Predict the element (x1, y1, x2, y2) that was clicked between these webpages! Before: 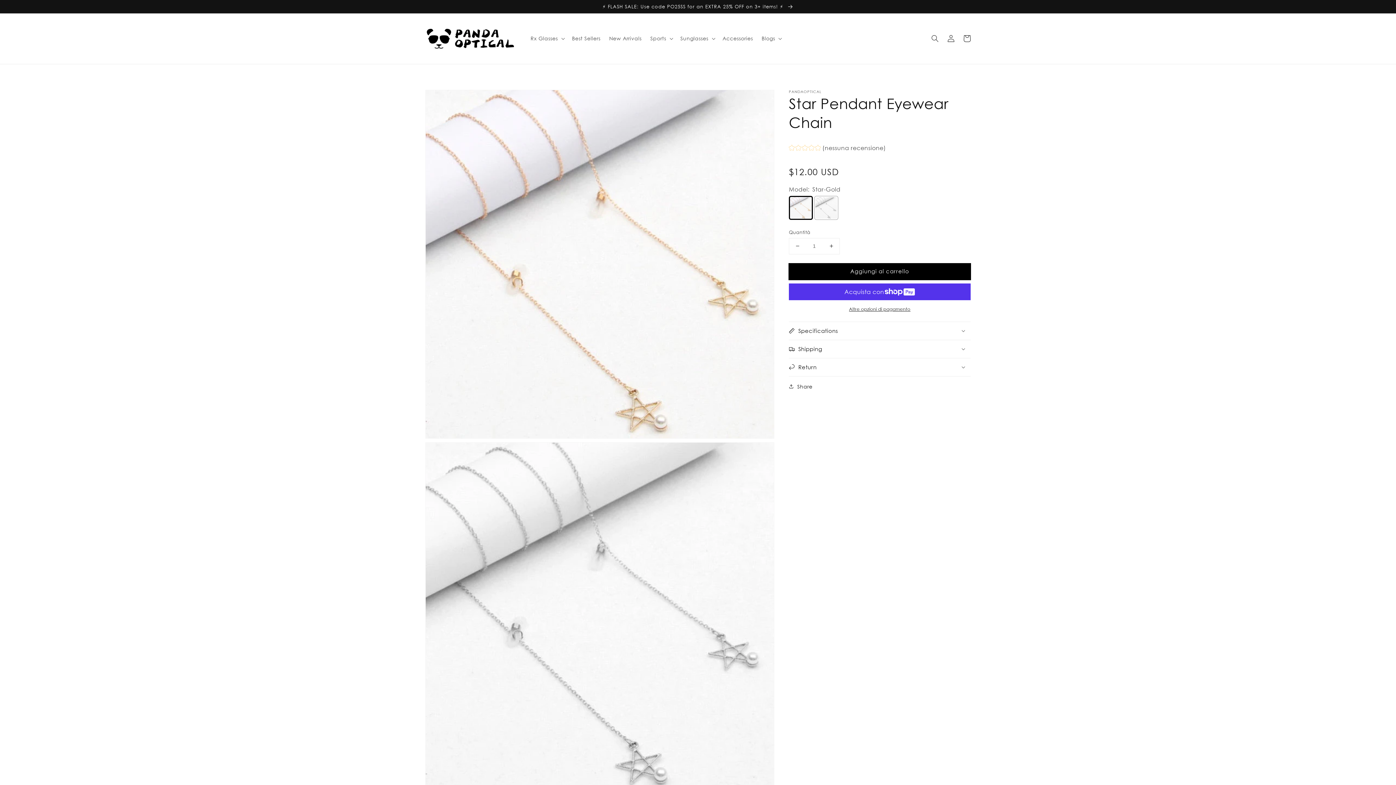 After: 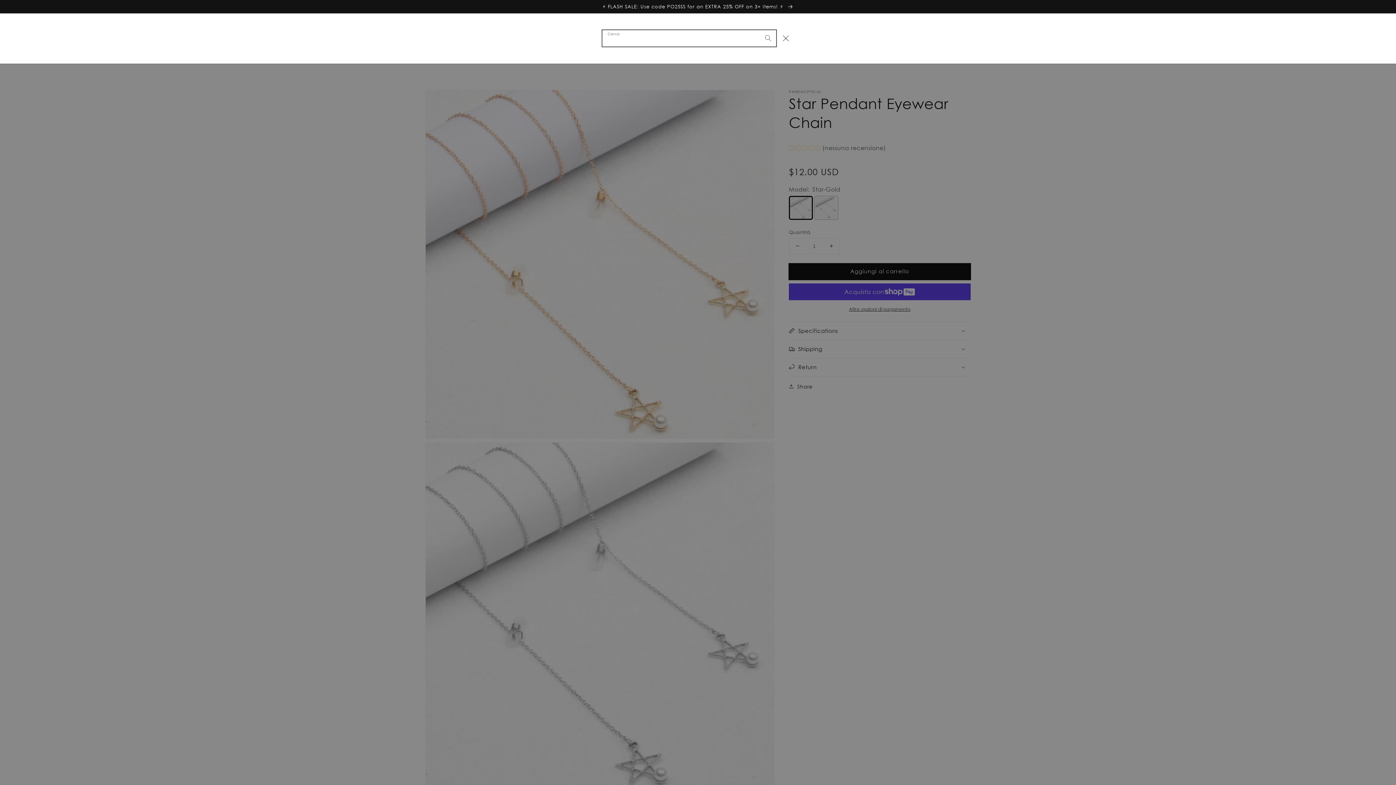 Action: bbox: (927, 30, 943, 46) label: Cerca